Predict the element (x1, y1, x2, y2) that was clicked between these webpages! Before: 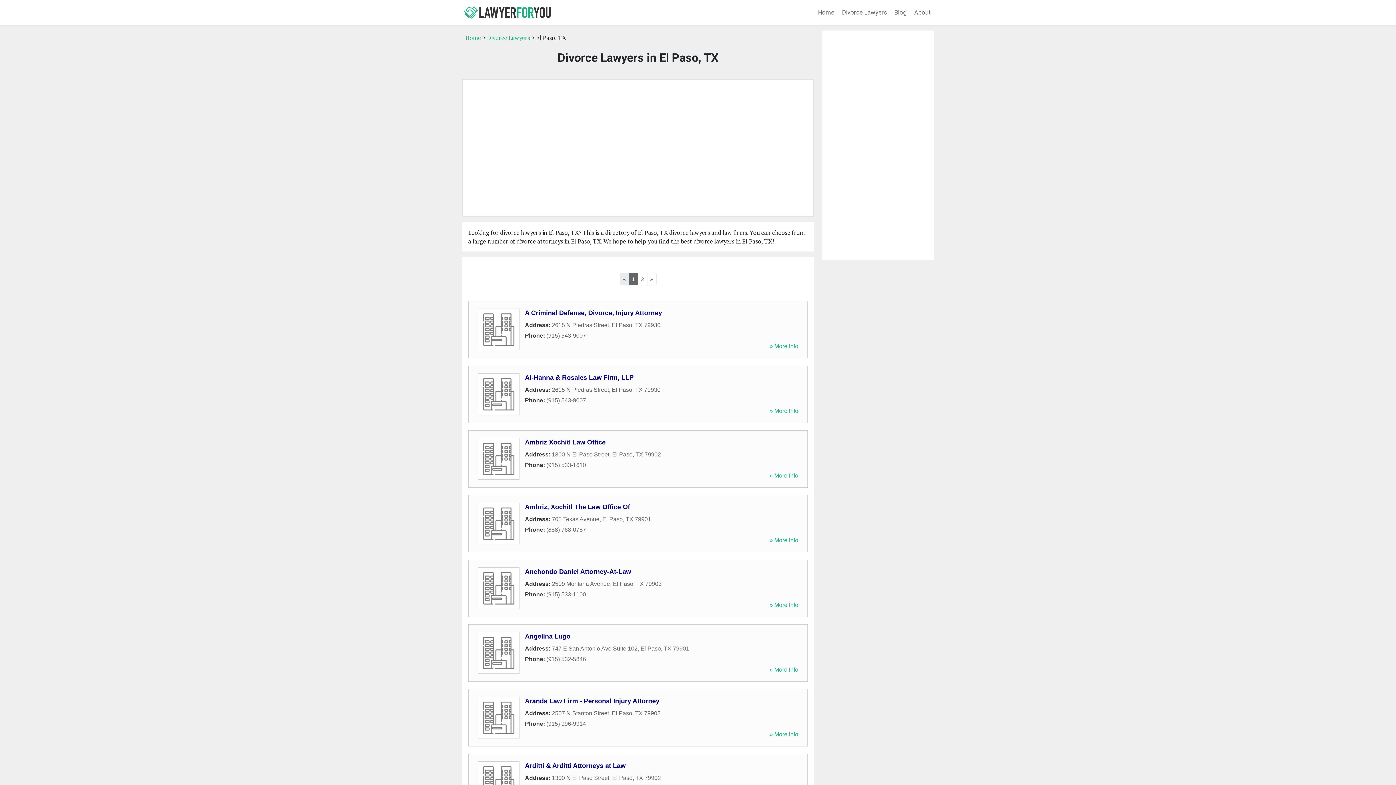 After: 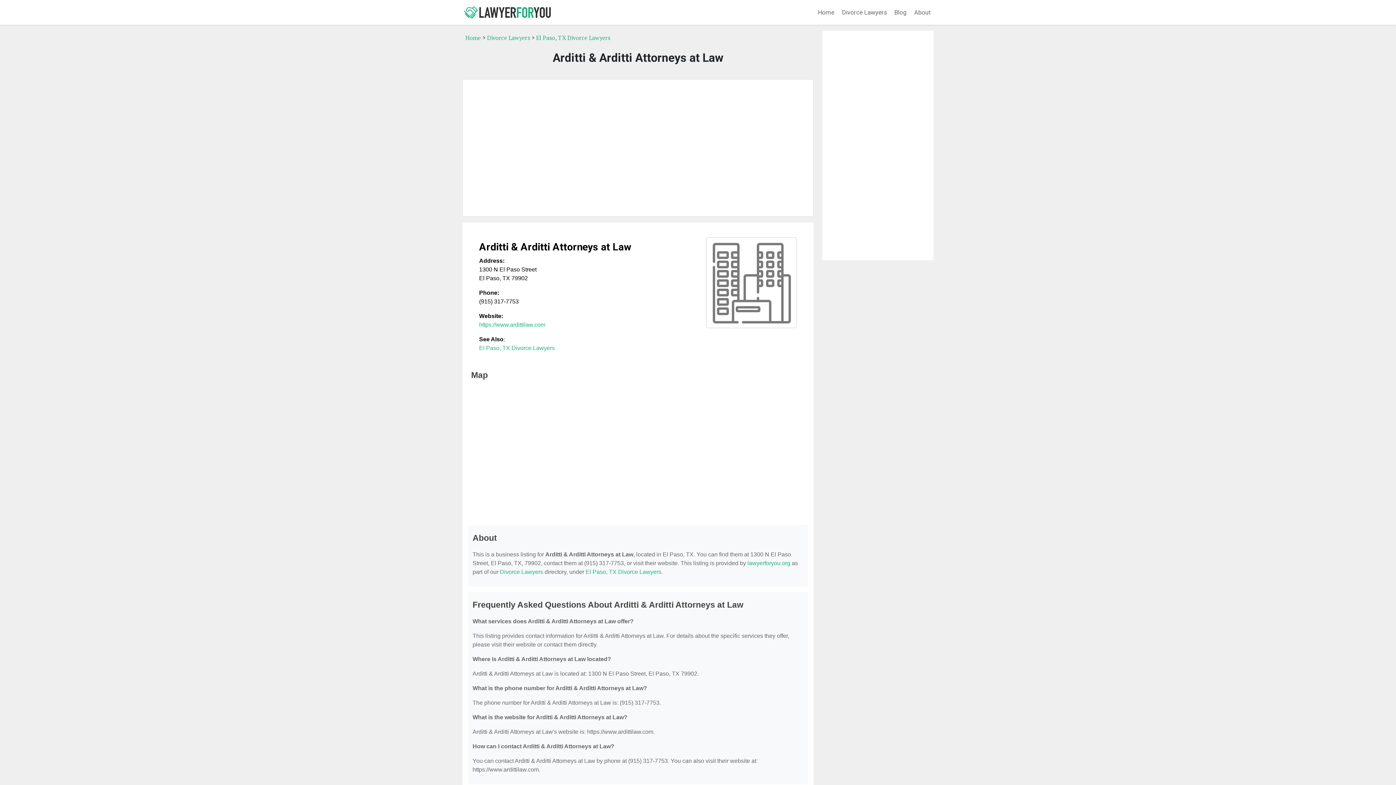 Action: label: Arditti & Arditti Attorneys at Law bbox: (525, 762, 625, 769)